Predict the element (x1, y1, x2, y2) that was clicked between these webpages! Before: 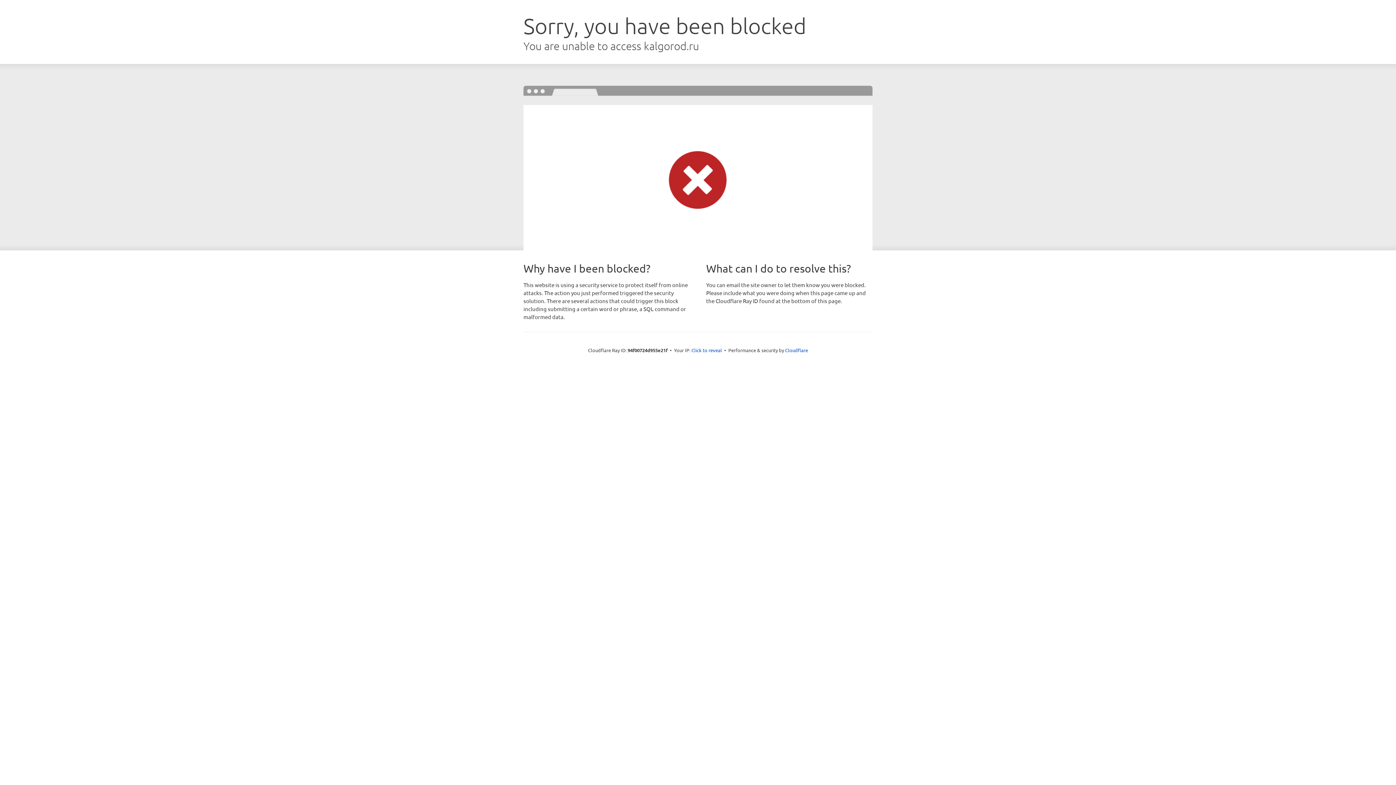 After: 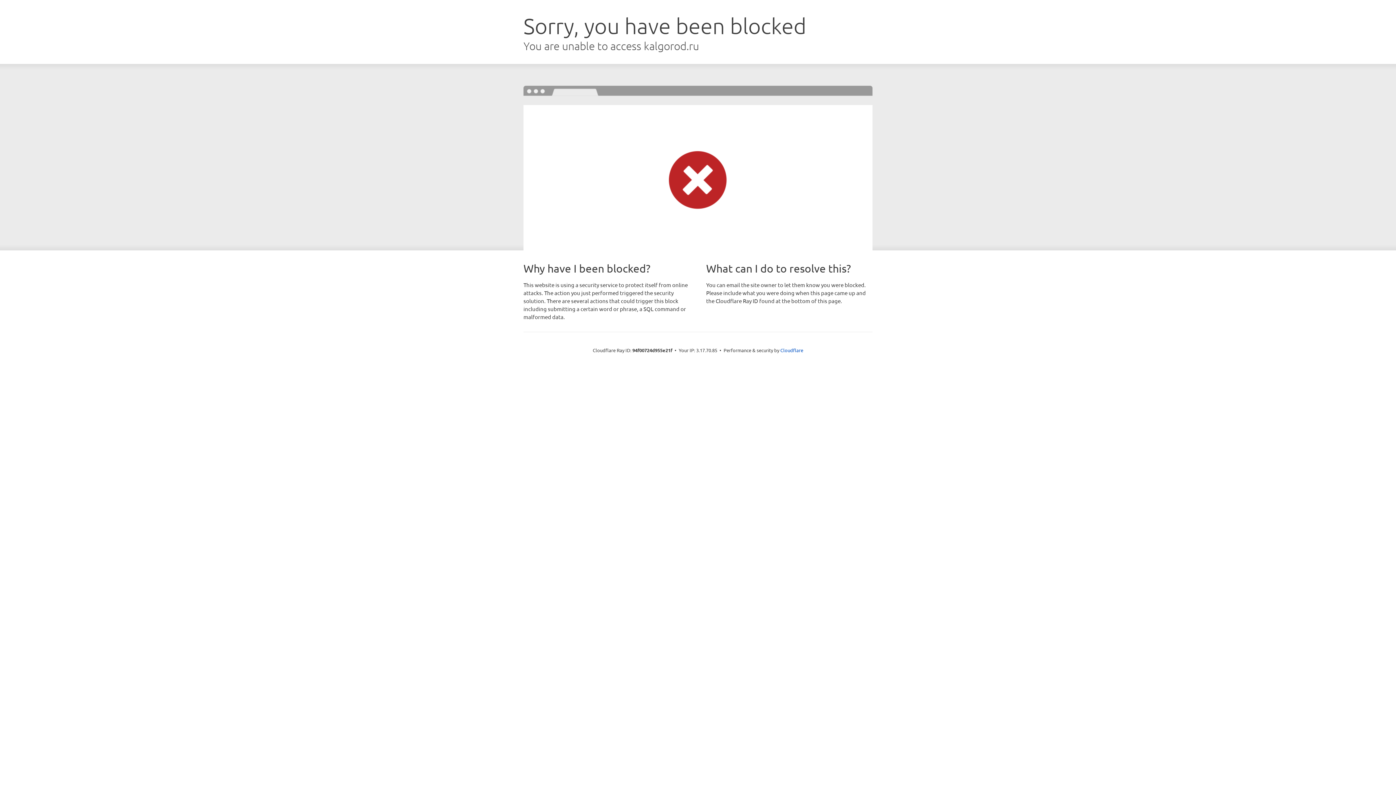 Action: bbox: (691, 346, 722, 353) label: Click to reveal